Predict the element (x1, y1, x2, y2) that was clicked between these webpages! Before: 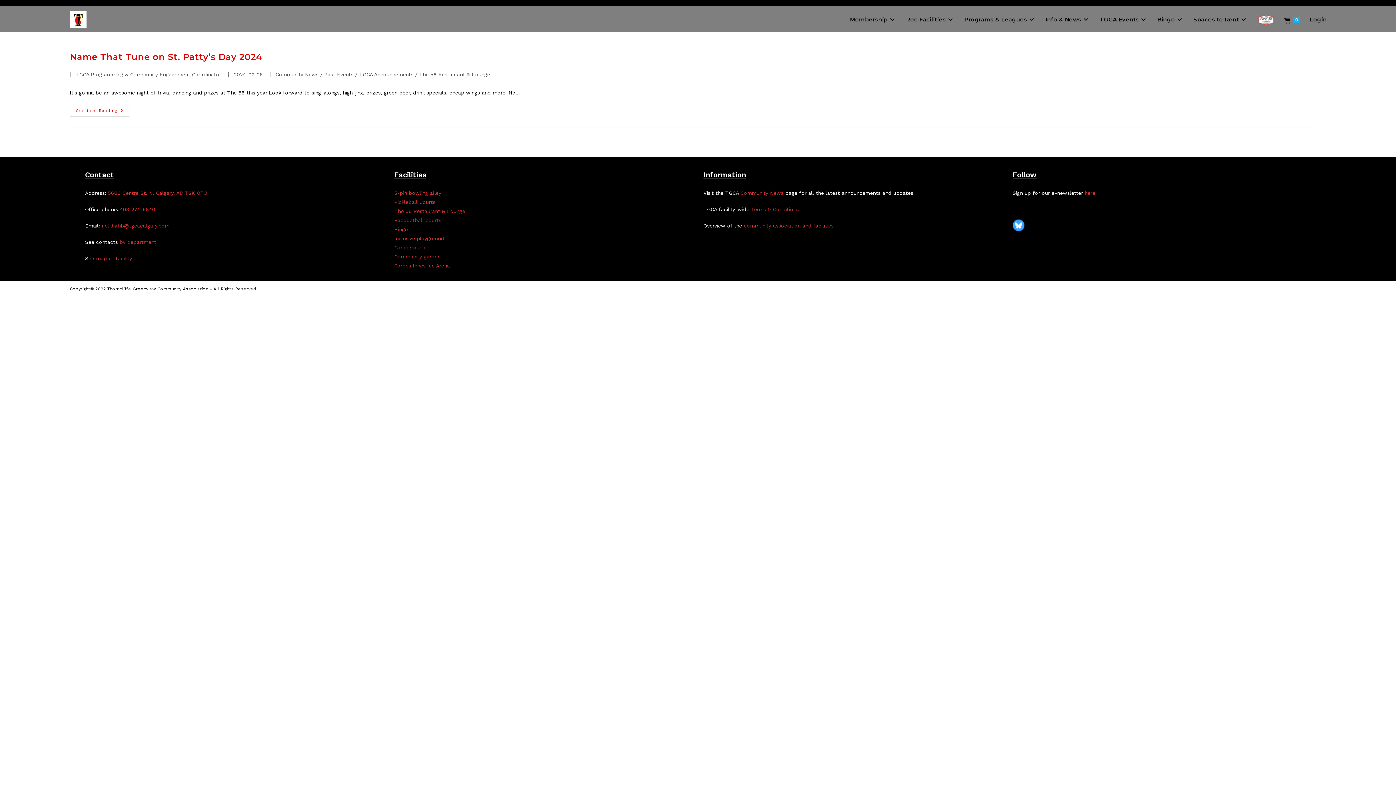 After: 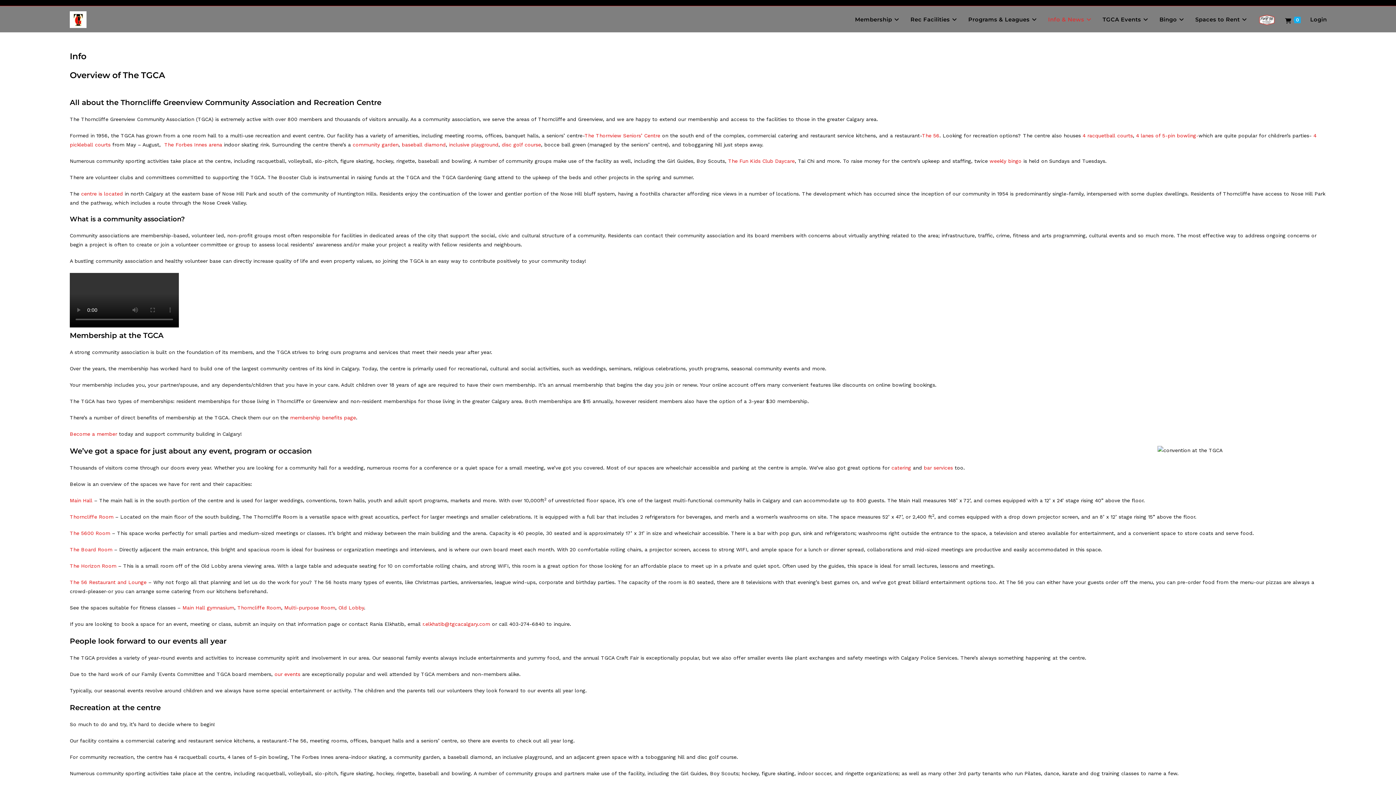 Action: label: community association and facilities bbox: (744, 222, 833, 228)